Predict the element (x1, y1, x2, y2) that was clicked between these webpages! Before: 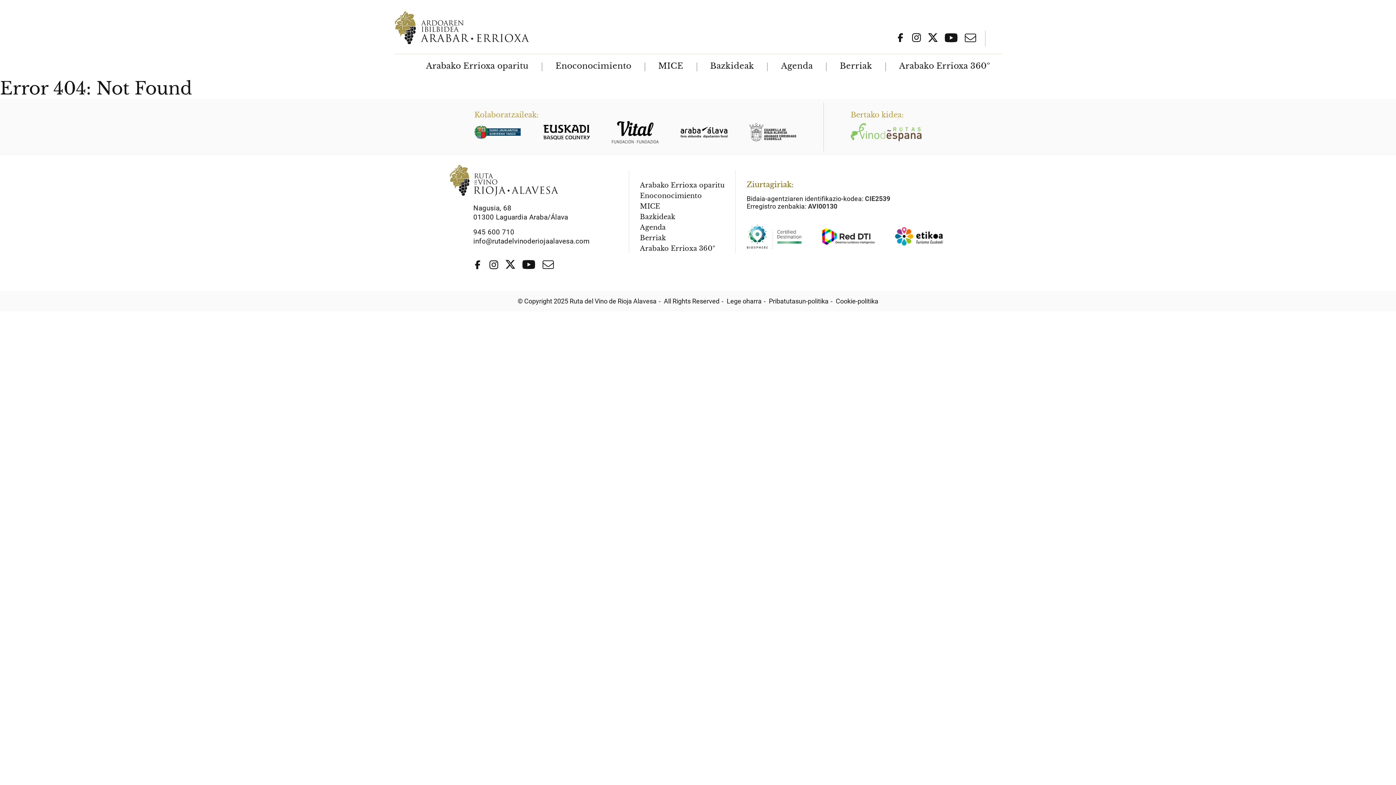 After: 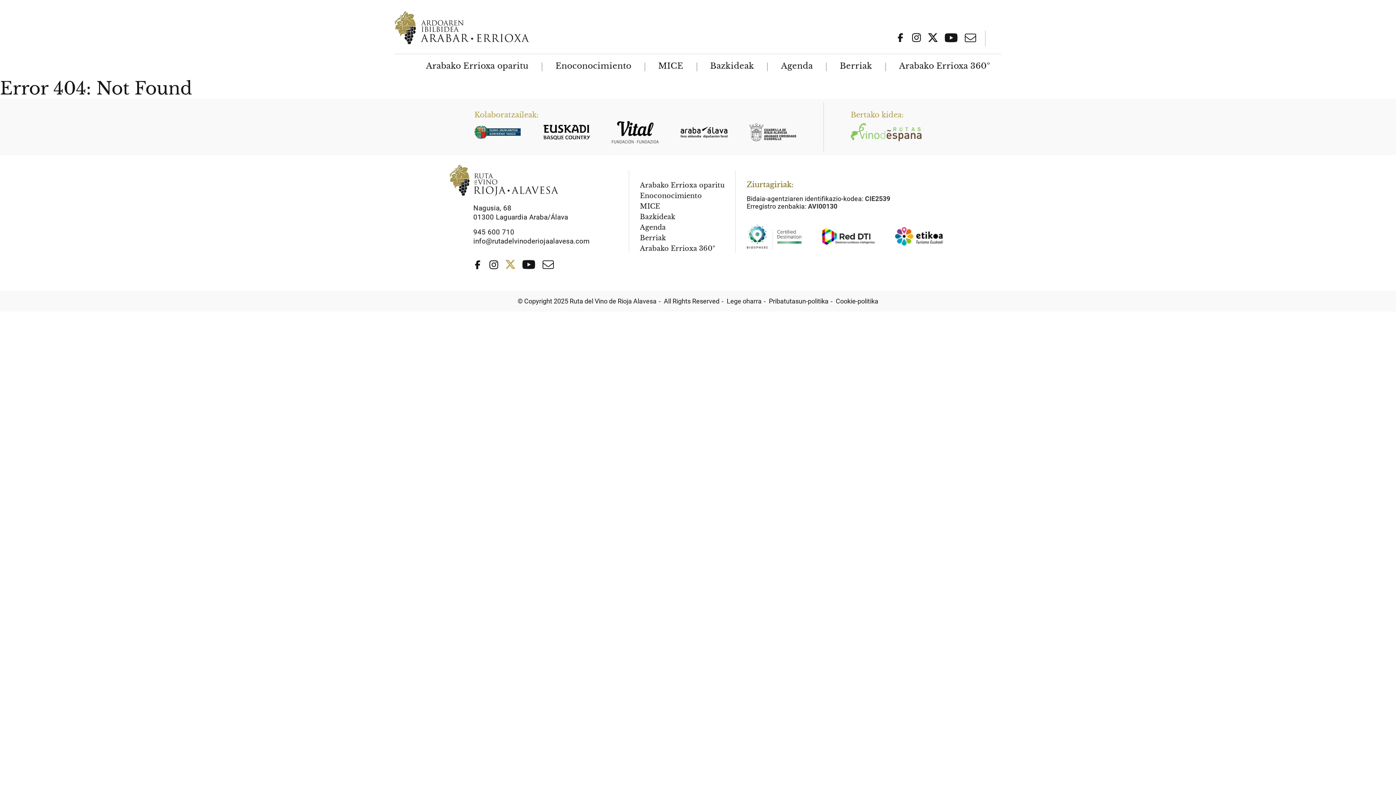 Action: bbox: (505, 260, 515, 271) label: Social network x